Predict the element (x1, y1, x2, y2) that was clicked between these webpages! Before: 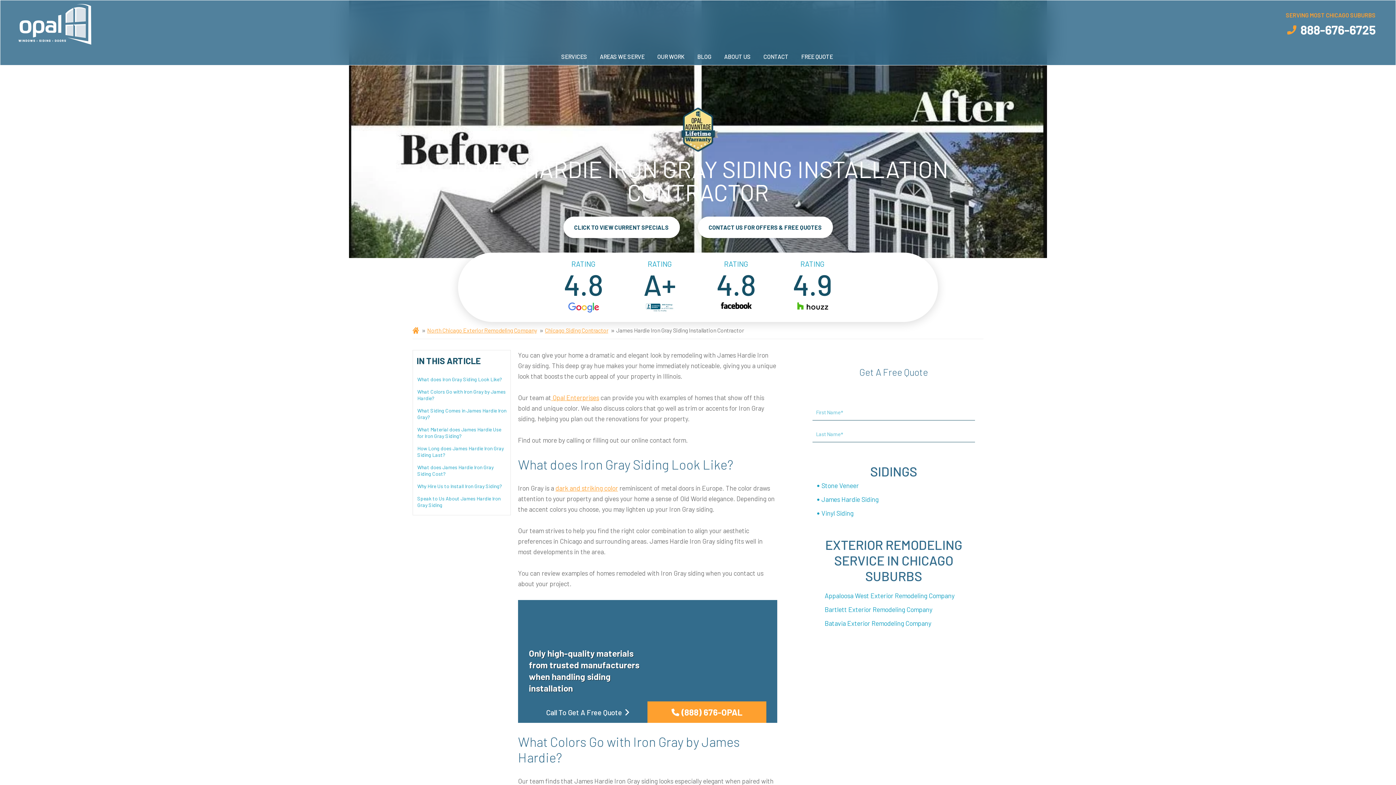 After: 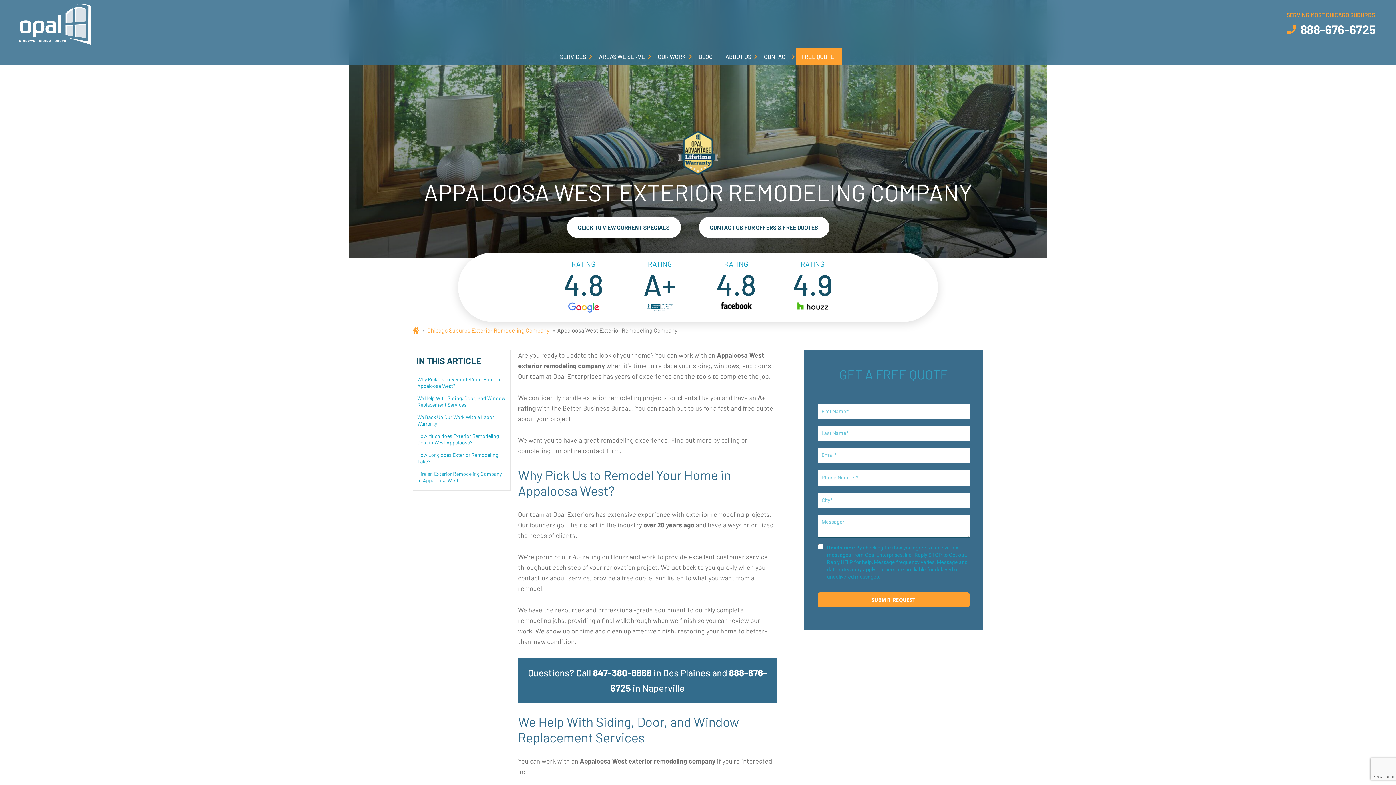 Action: label: Appaloosa West Exterior Remodeling Company bbox: (817, 589, 983, 602)